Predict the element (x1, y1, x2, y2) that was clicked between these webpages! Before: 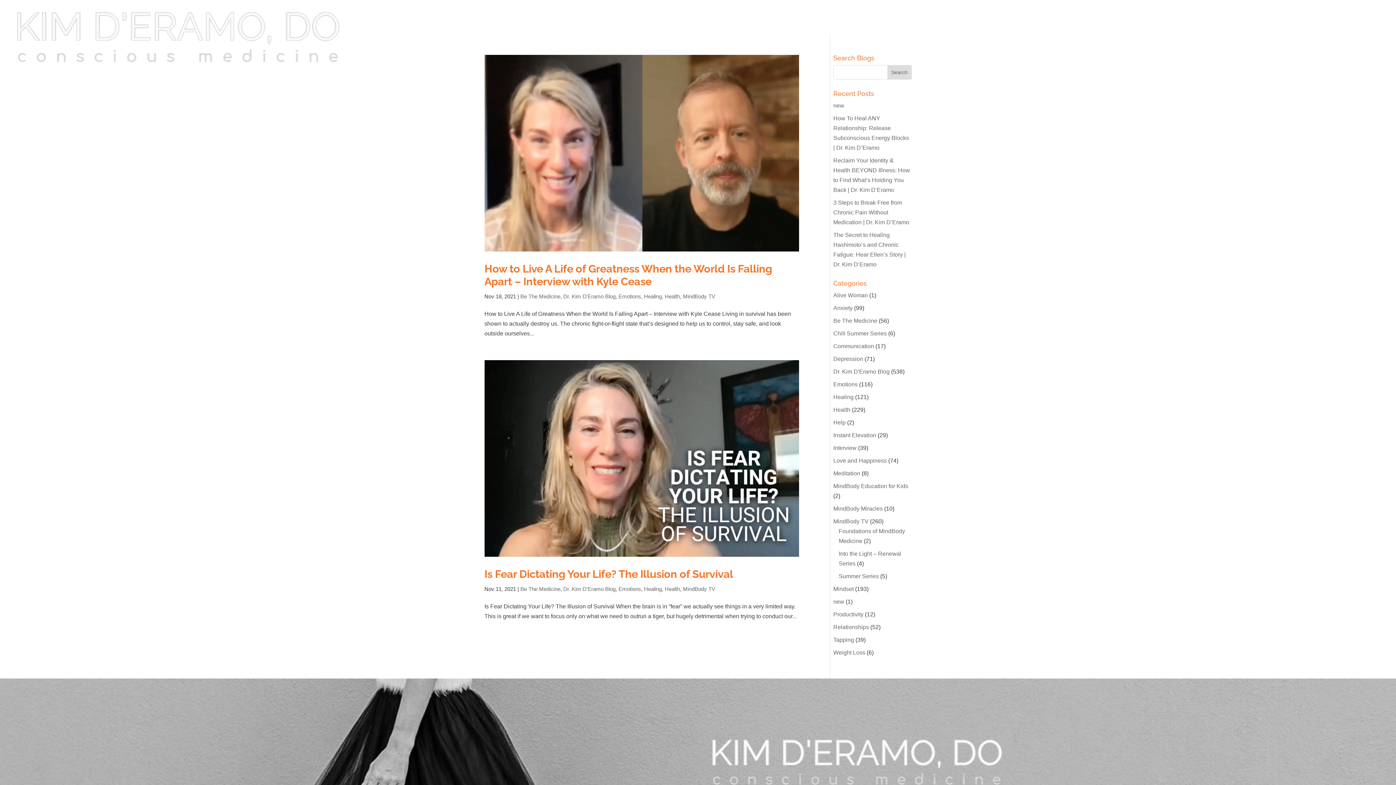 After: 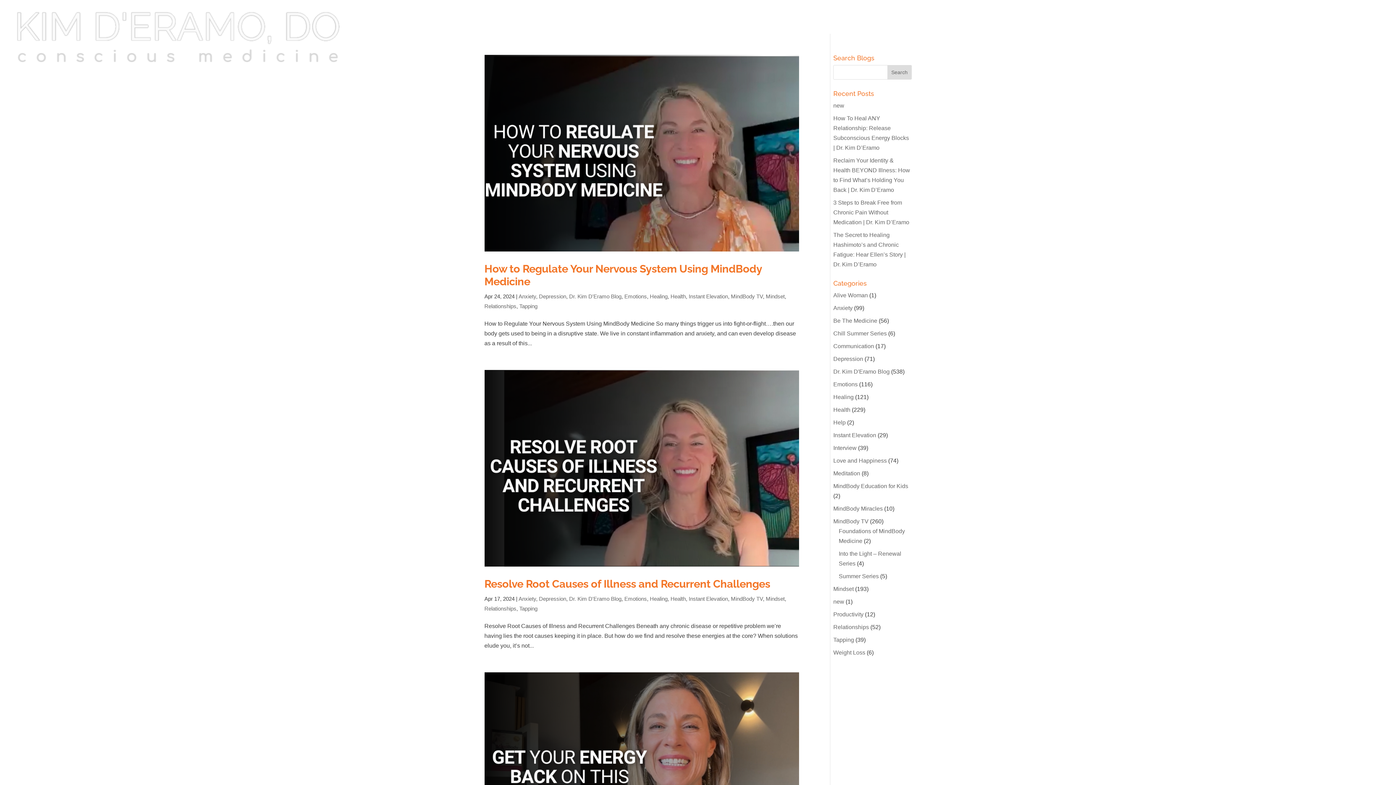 Action: bbox: (833, 407, 850, 413) label: Health